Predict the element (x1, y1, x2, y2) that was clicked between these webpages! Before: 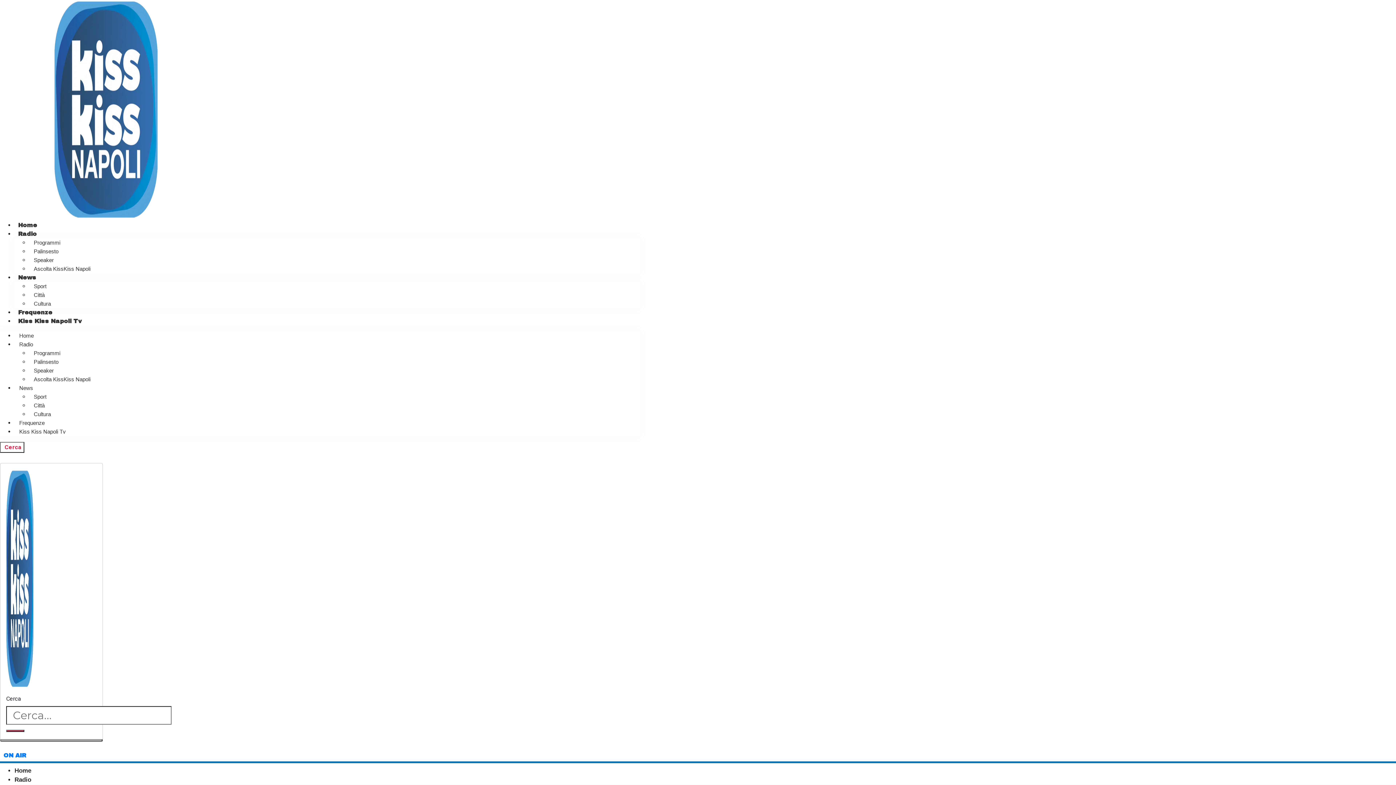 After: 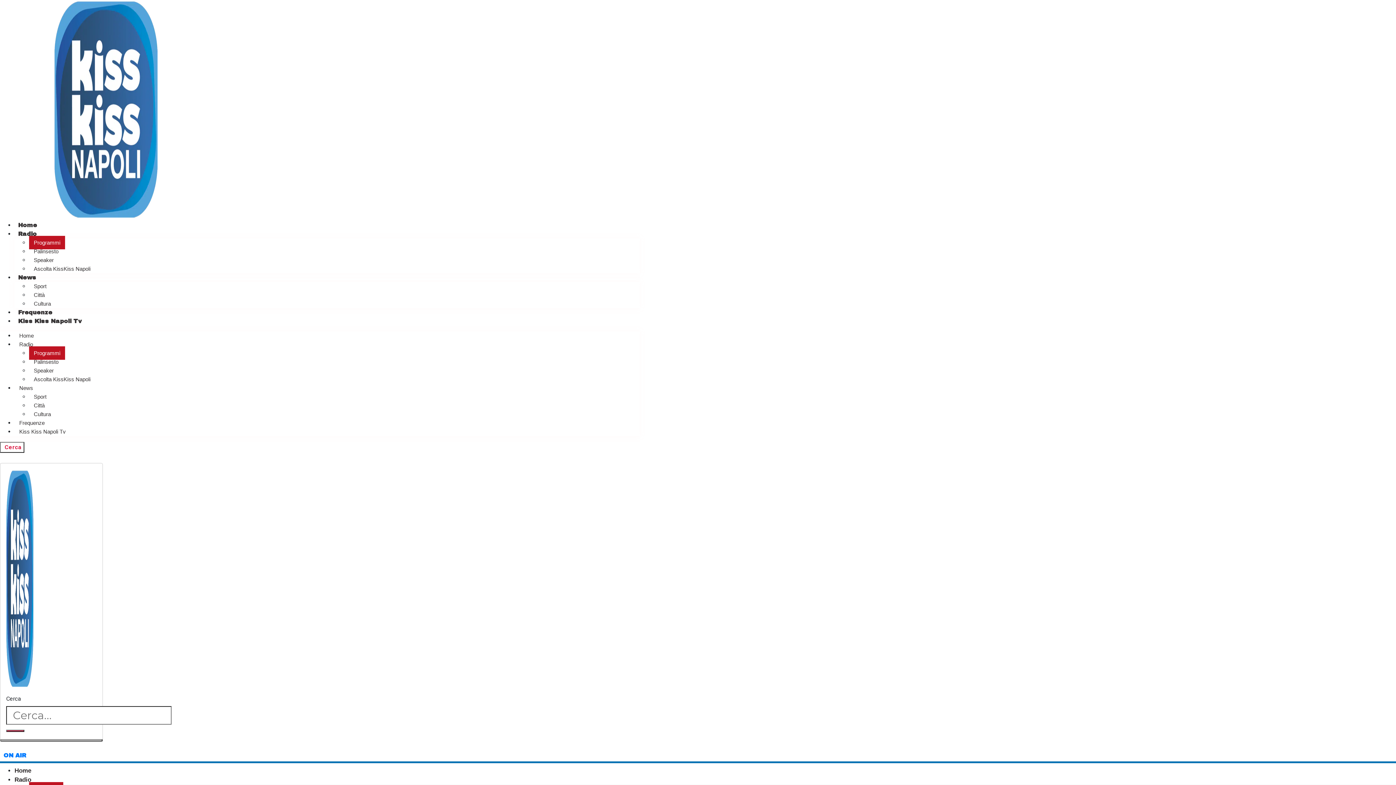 Action: label: Programmi bbox: (29, 346, 65, 360)